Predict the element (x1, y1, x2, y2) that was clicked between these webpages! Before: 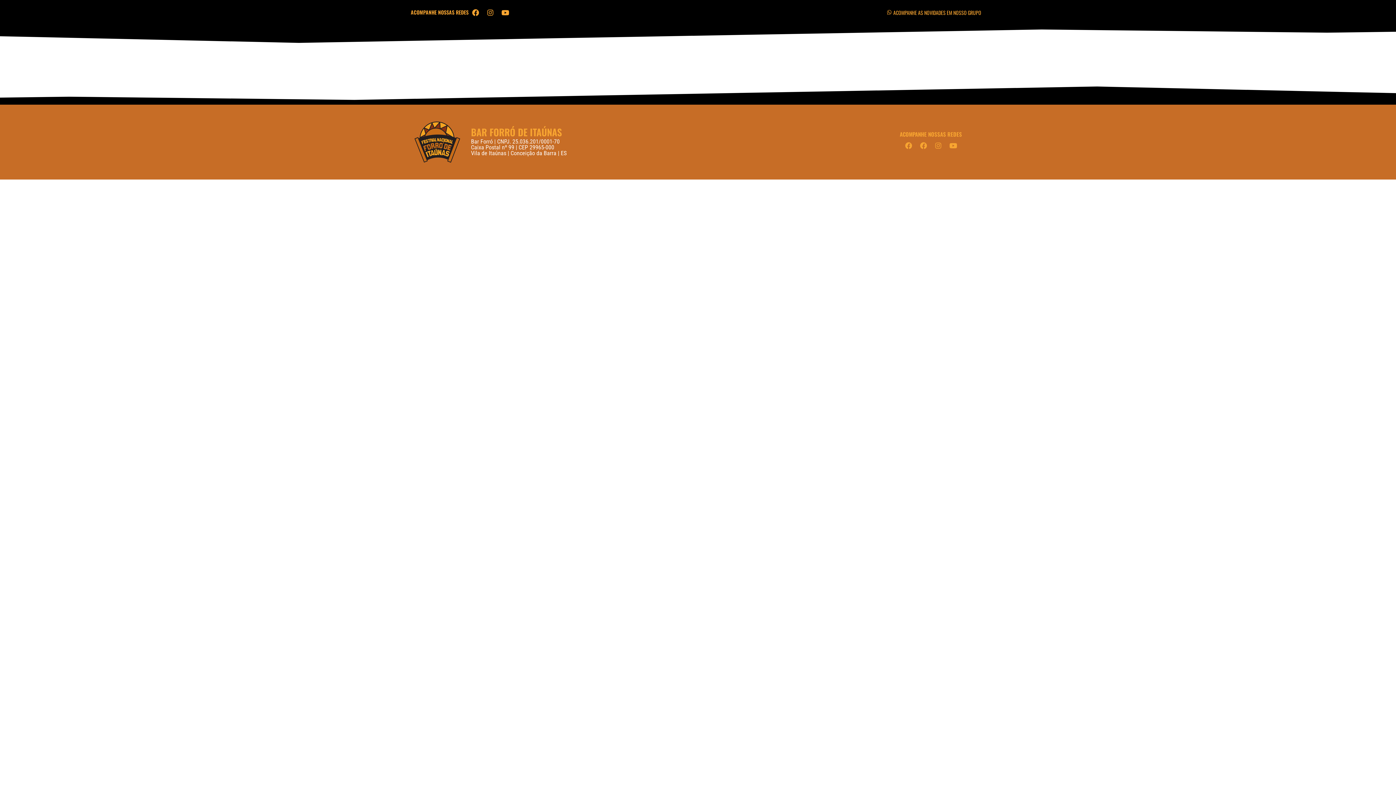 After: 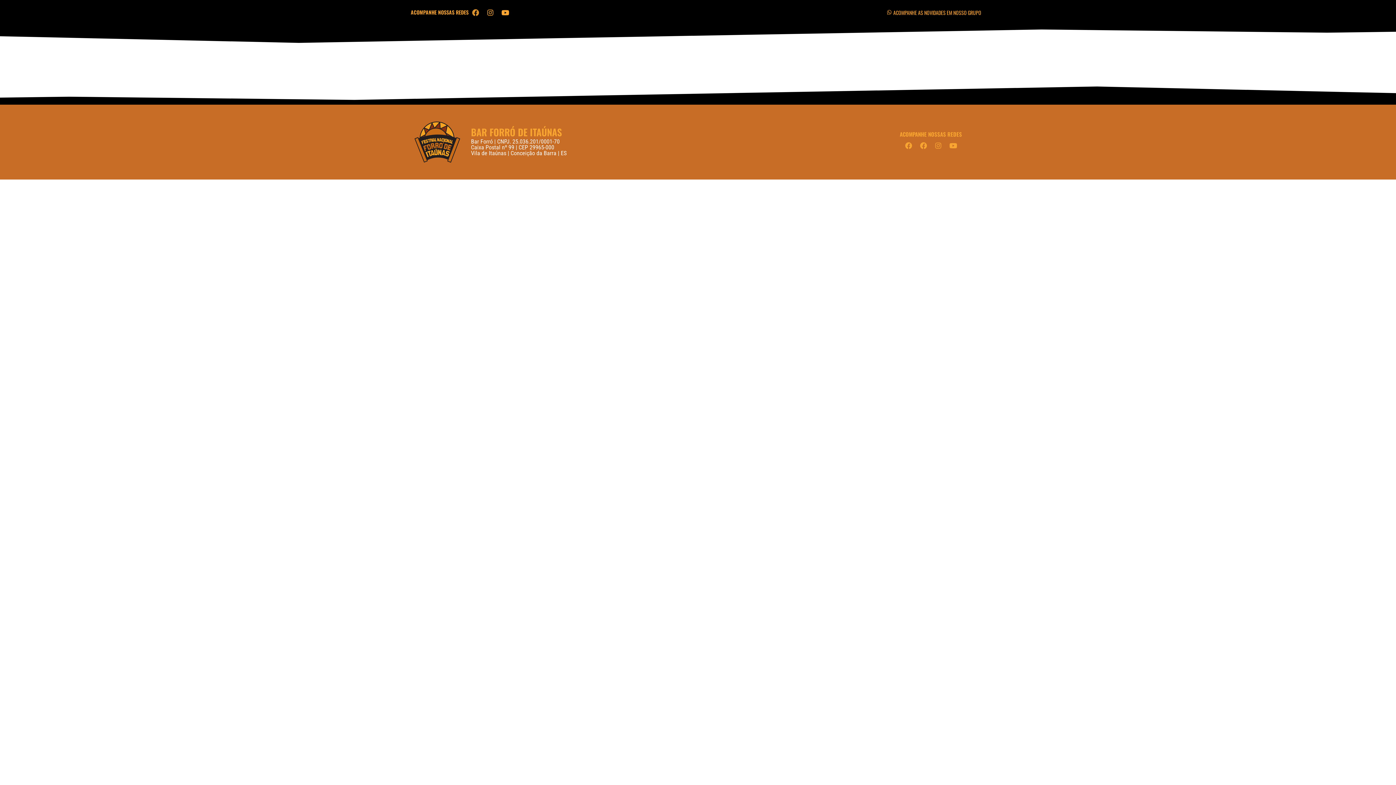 Action: bbox: (468, 5, 482, 19) label: Facebook